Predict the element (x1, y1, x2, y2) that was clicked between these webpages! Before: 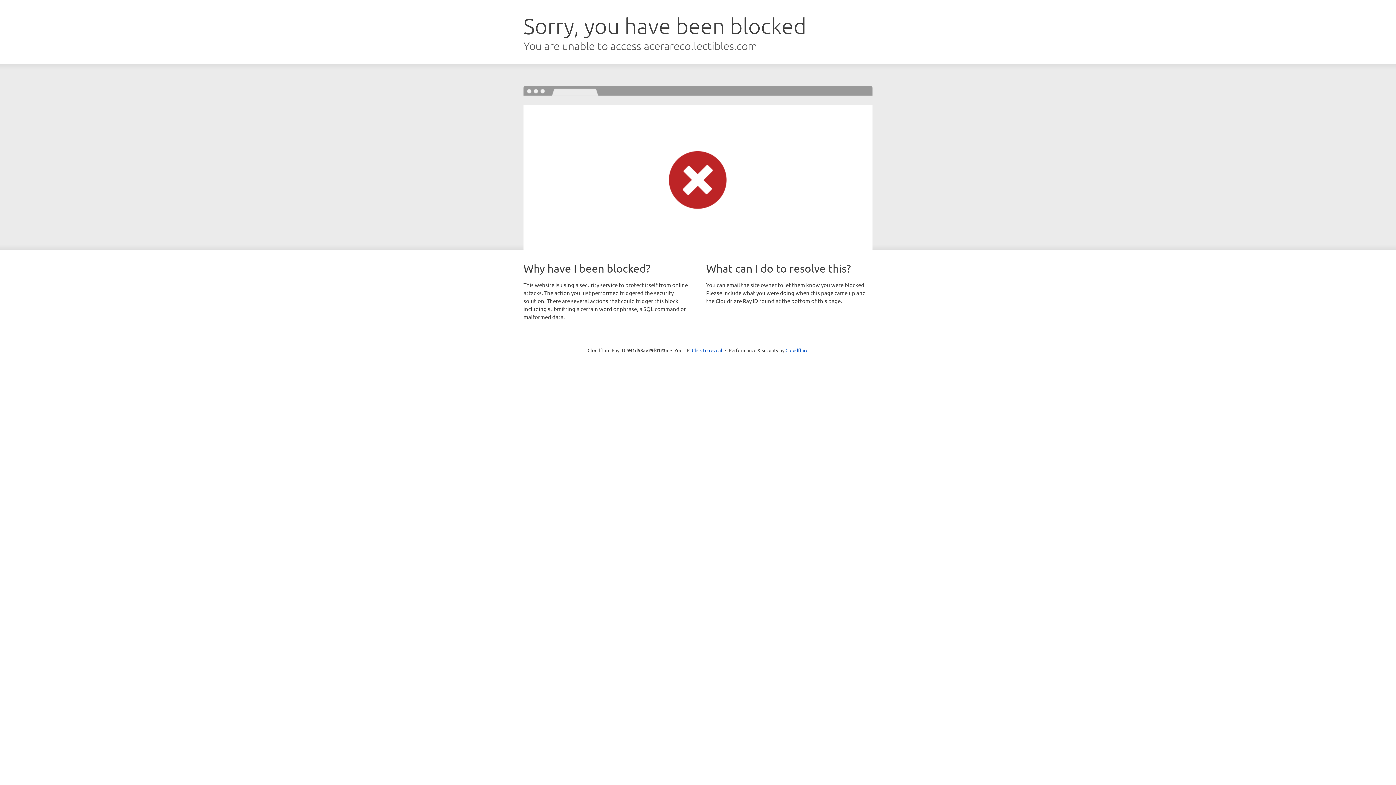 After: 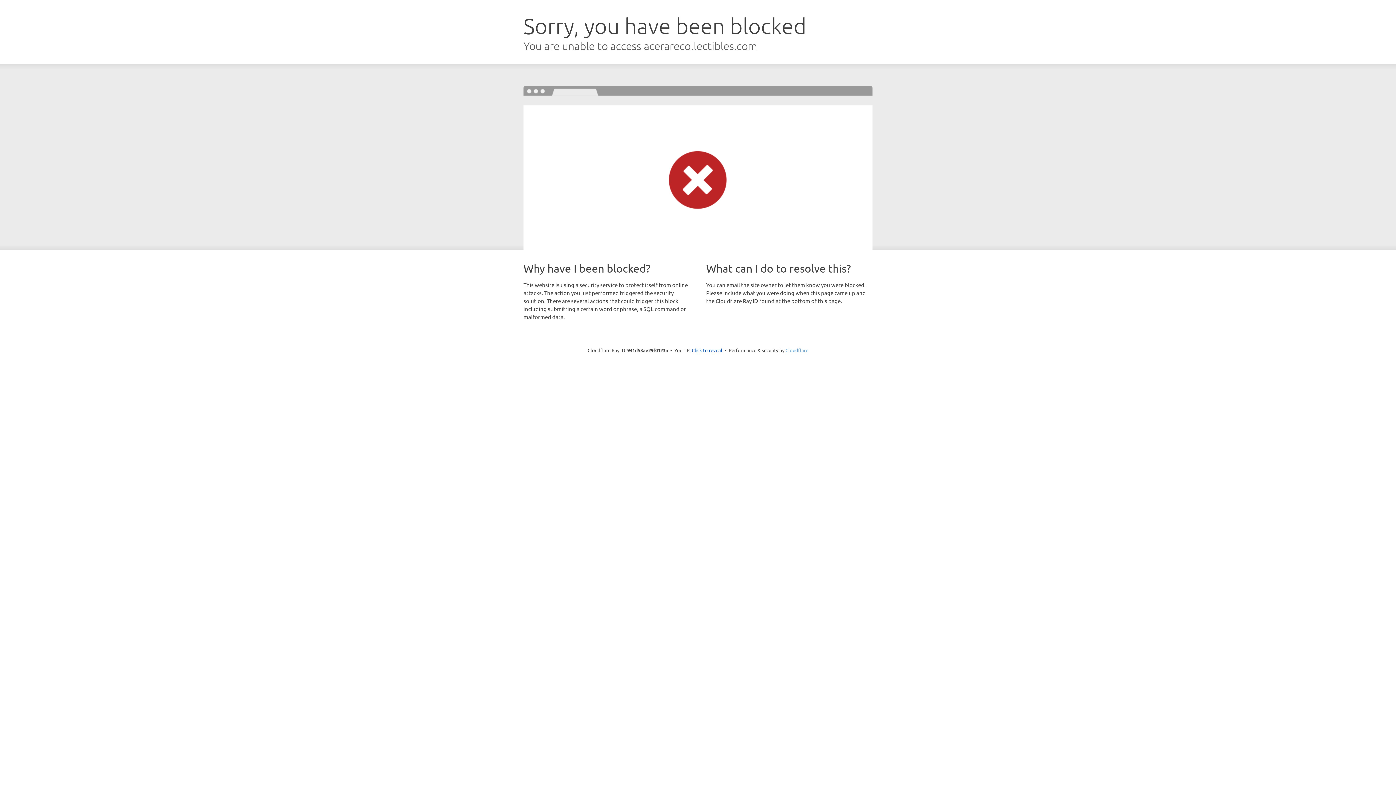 Action: label: Cloudflare bbox: (785, 347, 808, 353)